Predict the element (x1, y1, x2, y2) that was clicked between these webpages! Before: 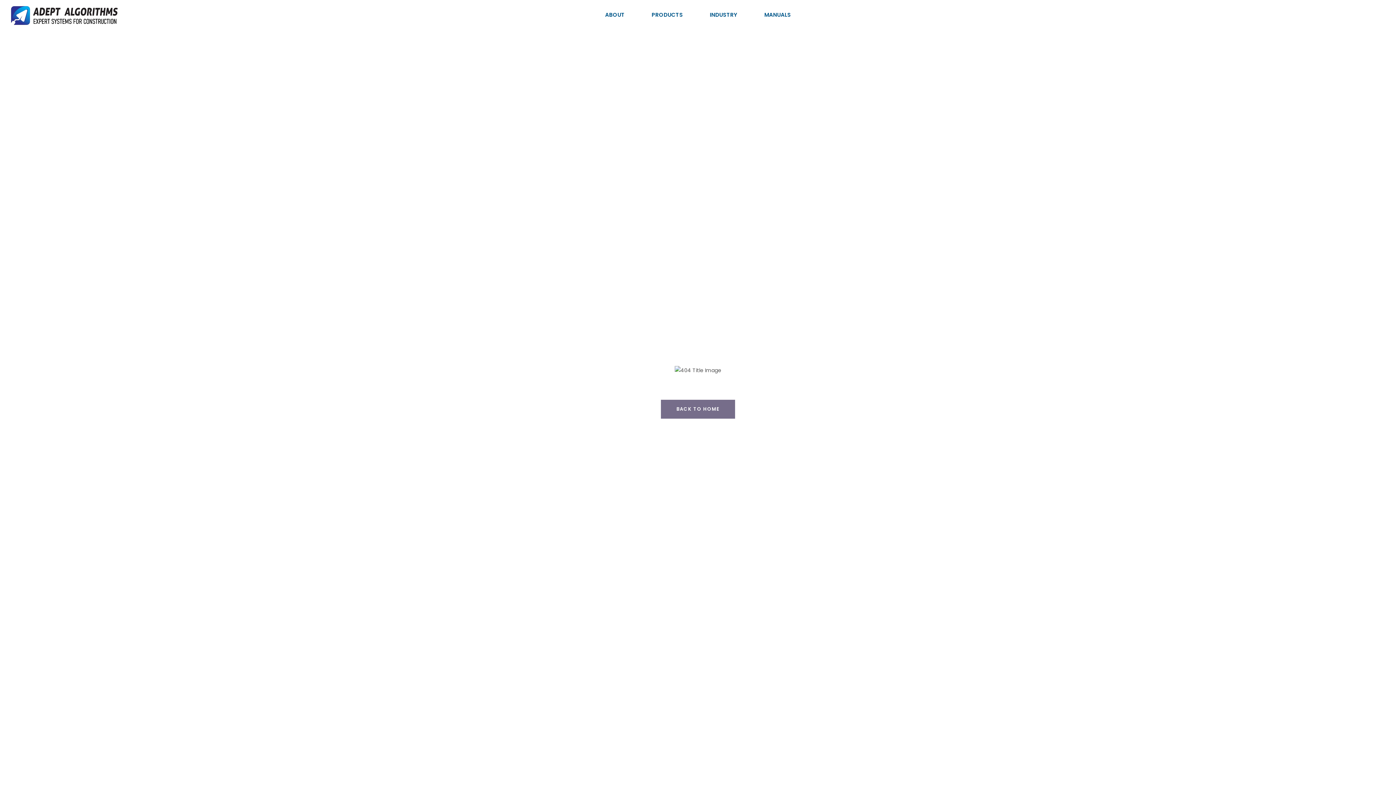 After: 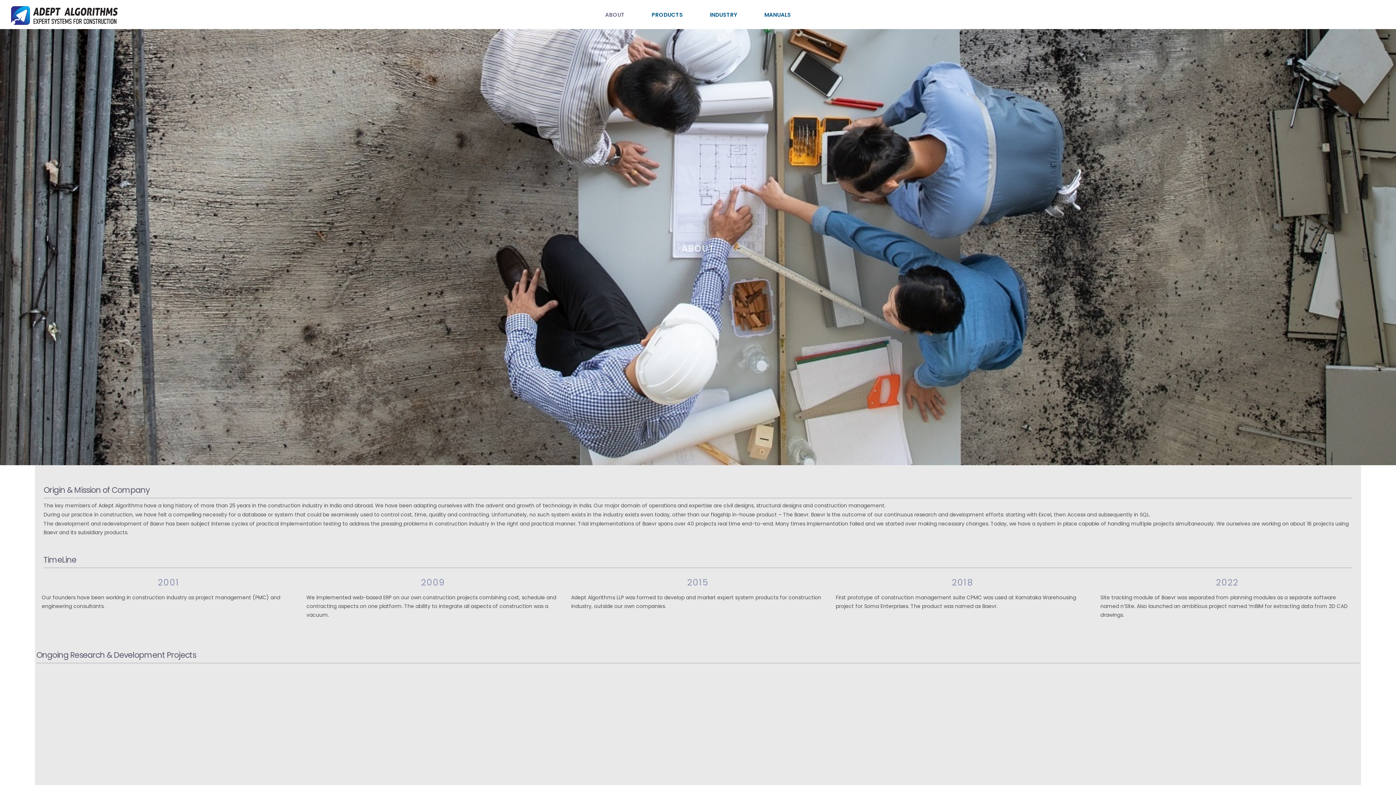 Action: label: ABOUT bbox: (591, 10, 638, 19)